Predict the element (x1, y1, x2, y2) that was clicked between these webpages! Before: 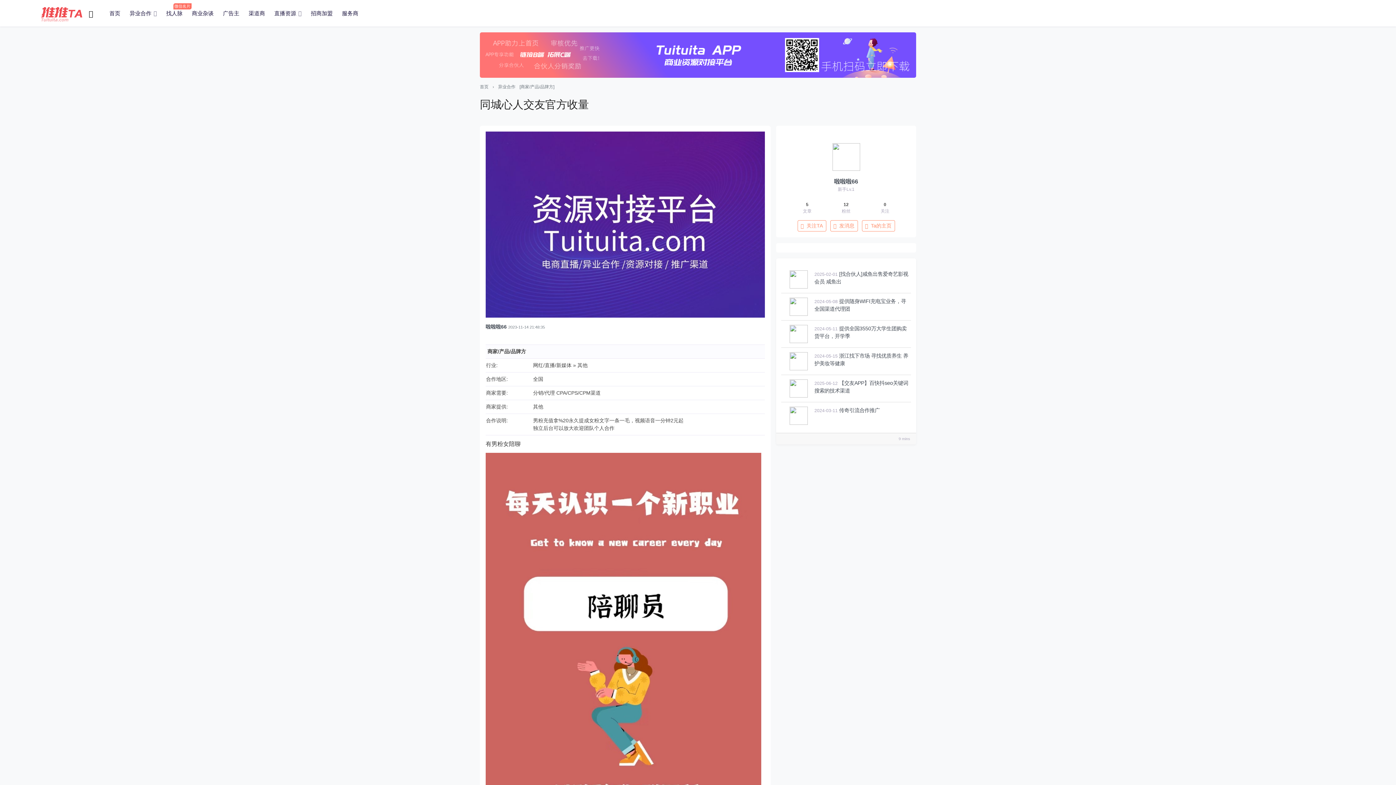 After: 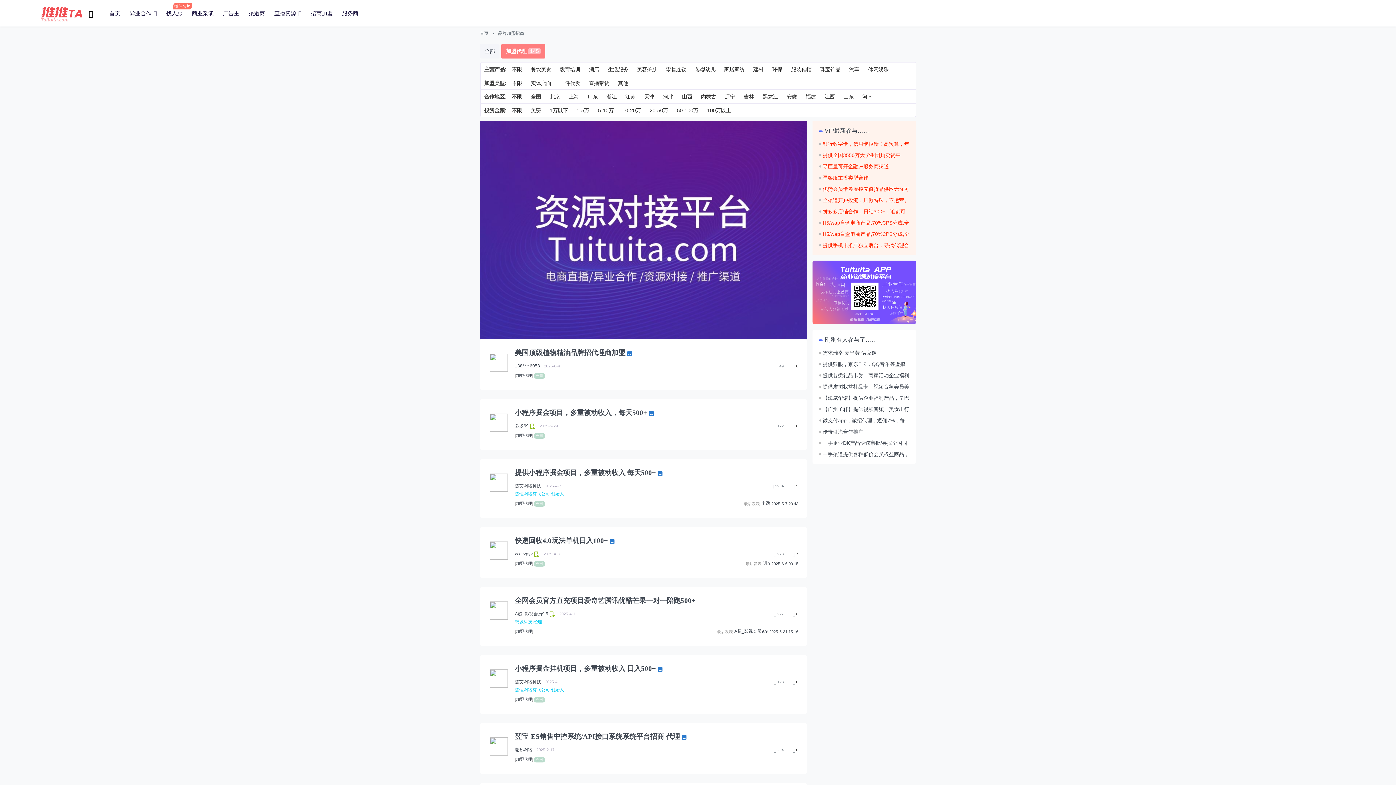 Action: label: 
								招商加盟
							 bbox: (306, 7, 337, 19)